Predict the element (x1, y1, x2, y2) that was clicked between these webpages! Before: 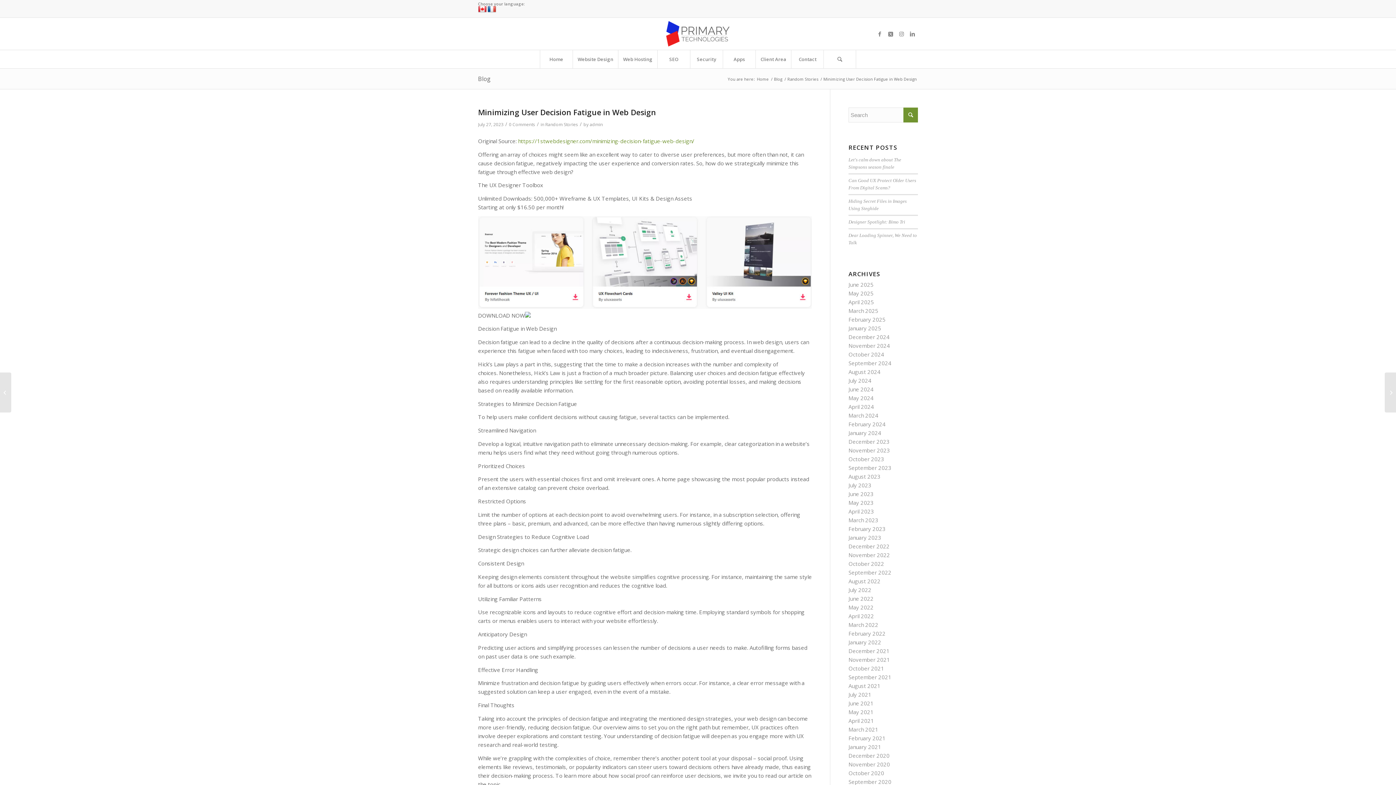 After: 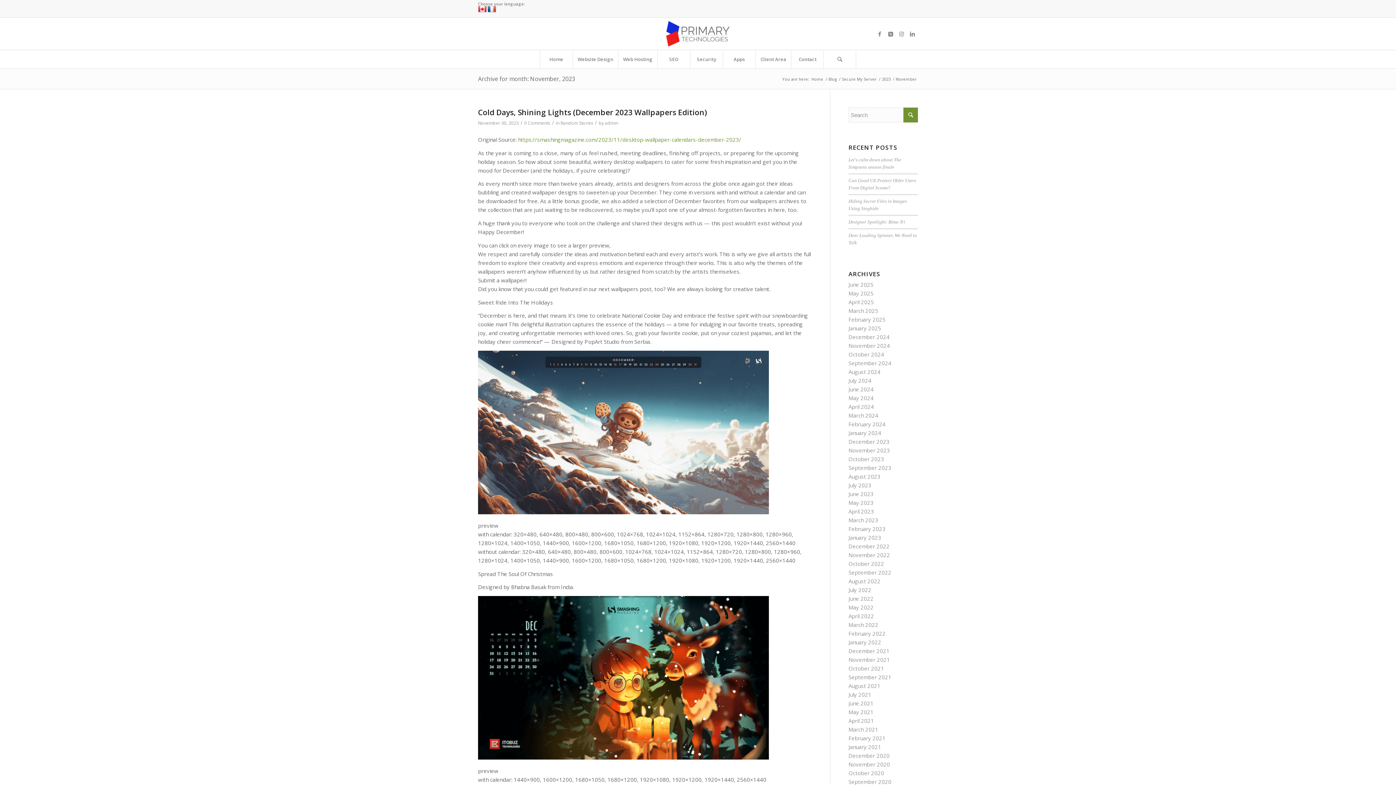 Action: bbox: (848, 446, 890, 454) label: November 2023